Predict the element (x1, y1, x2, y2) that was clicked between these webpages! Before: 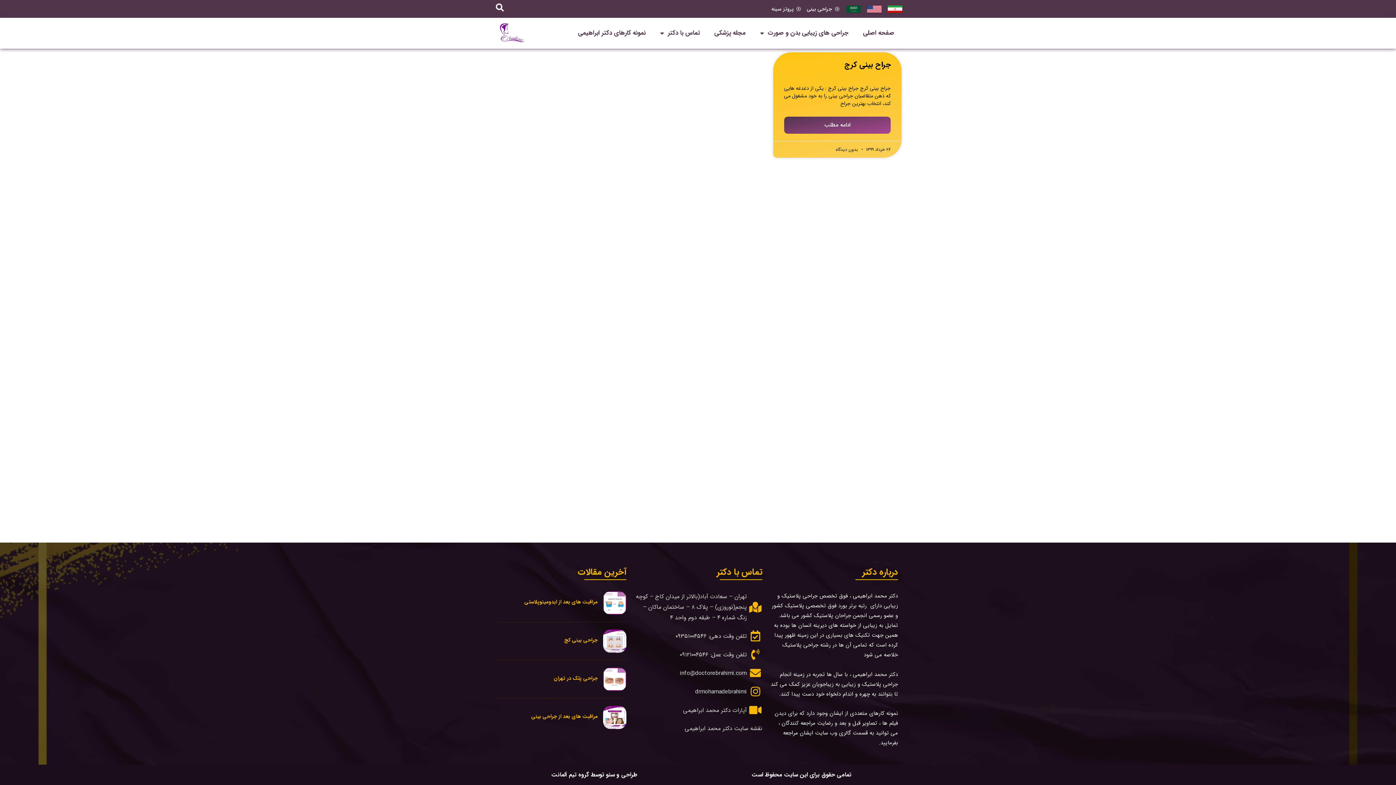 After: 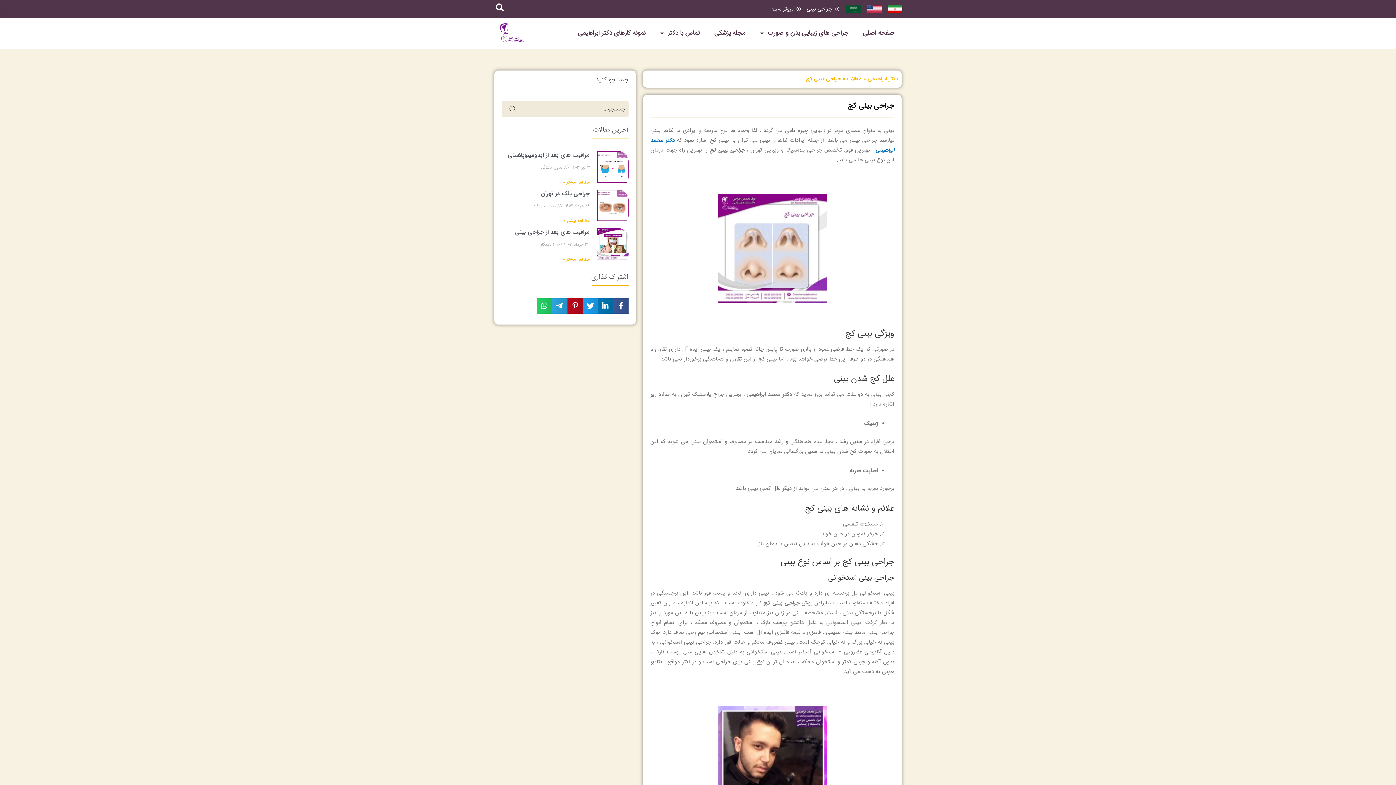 Action: label: جراحی بینی کج bbox: (564, 636, 597, 644)